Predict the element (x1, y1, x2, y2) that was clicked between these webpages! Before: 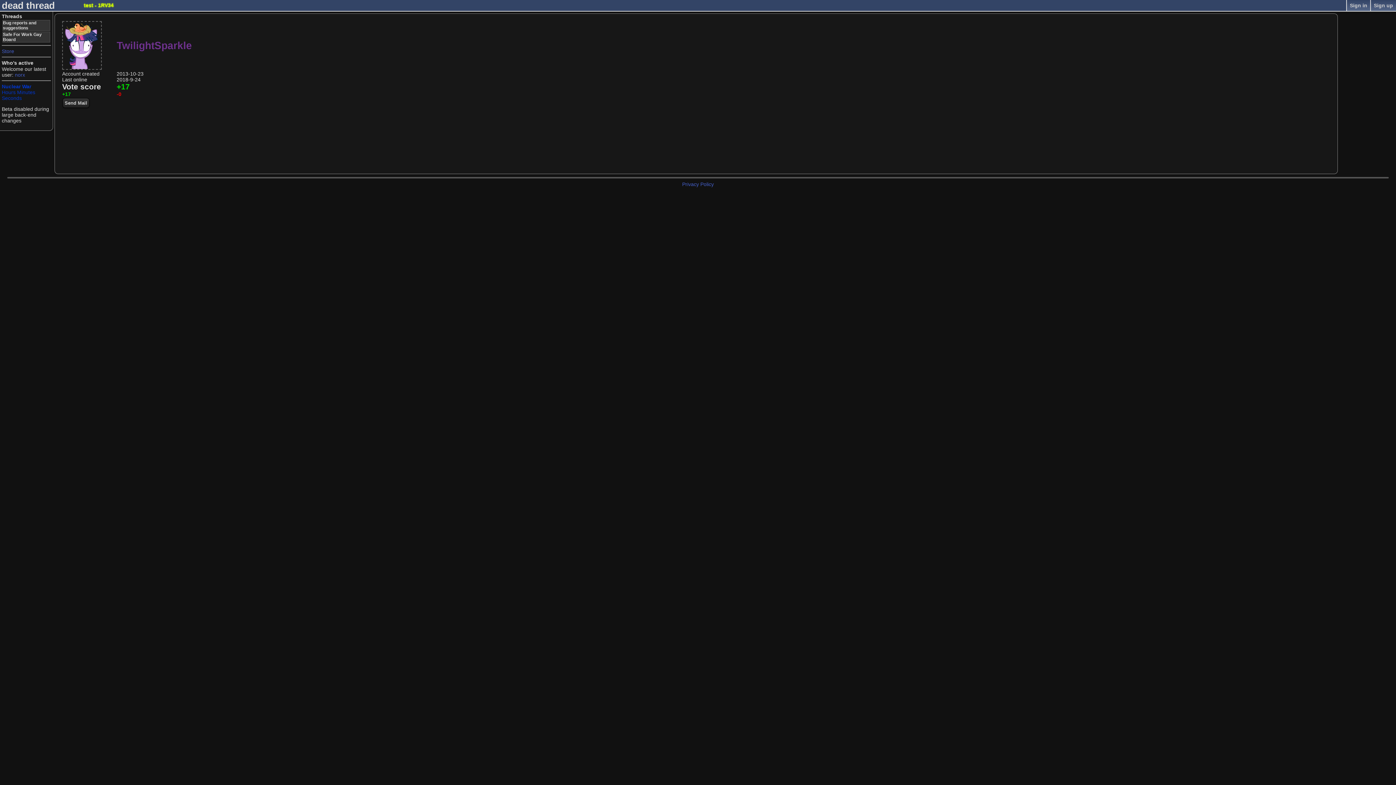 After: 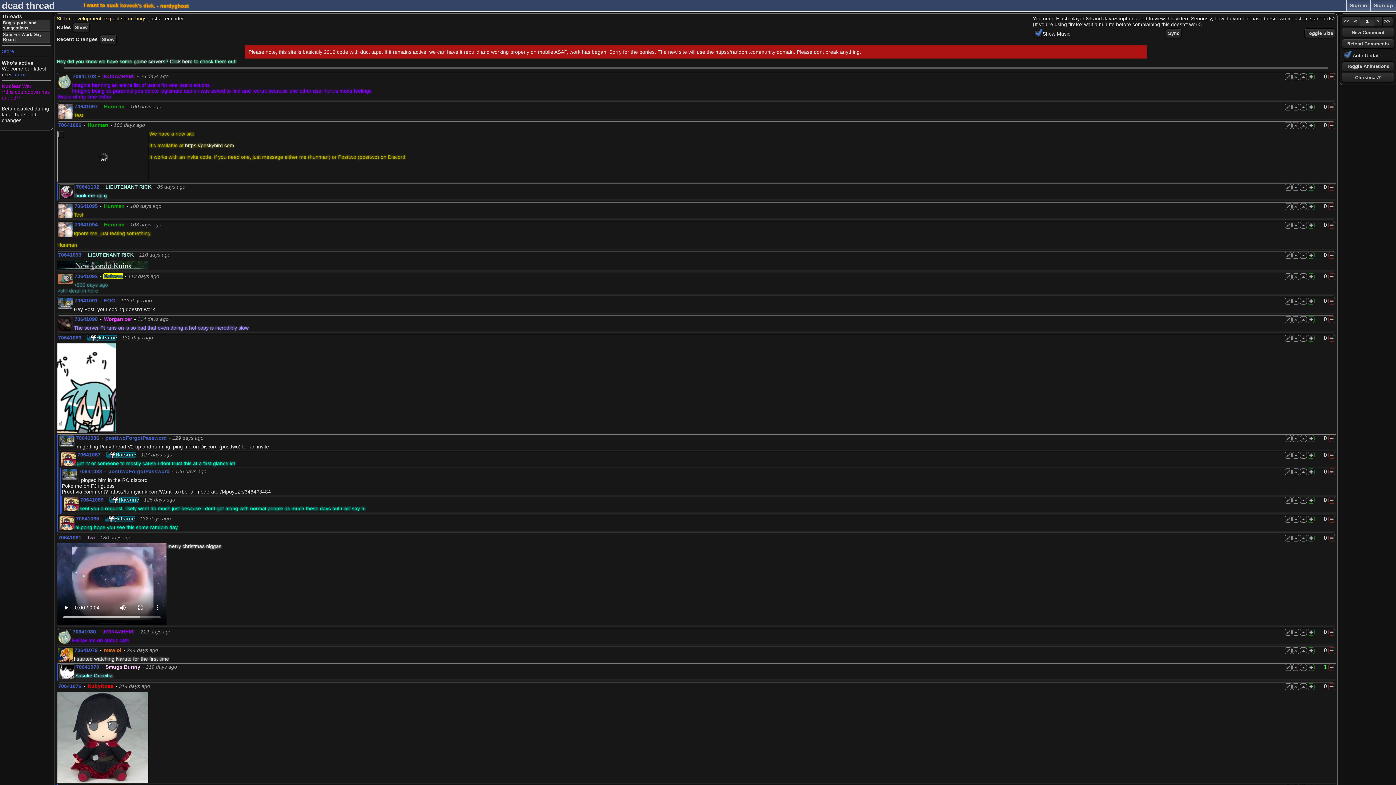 Action: label: dead thread bbox: (1, 0, 54, 10)